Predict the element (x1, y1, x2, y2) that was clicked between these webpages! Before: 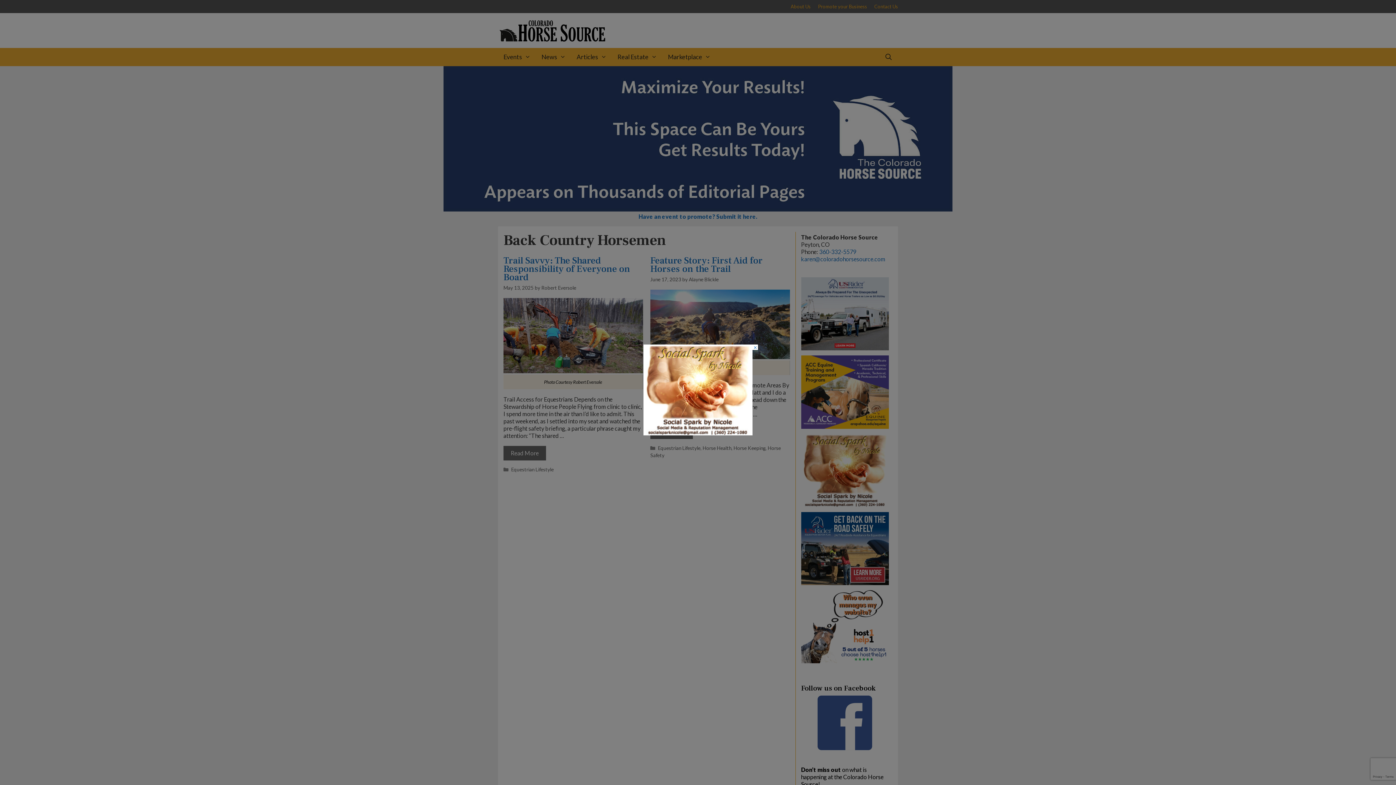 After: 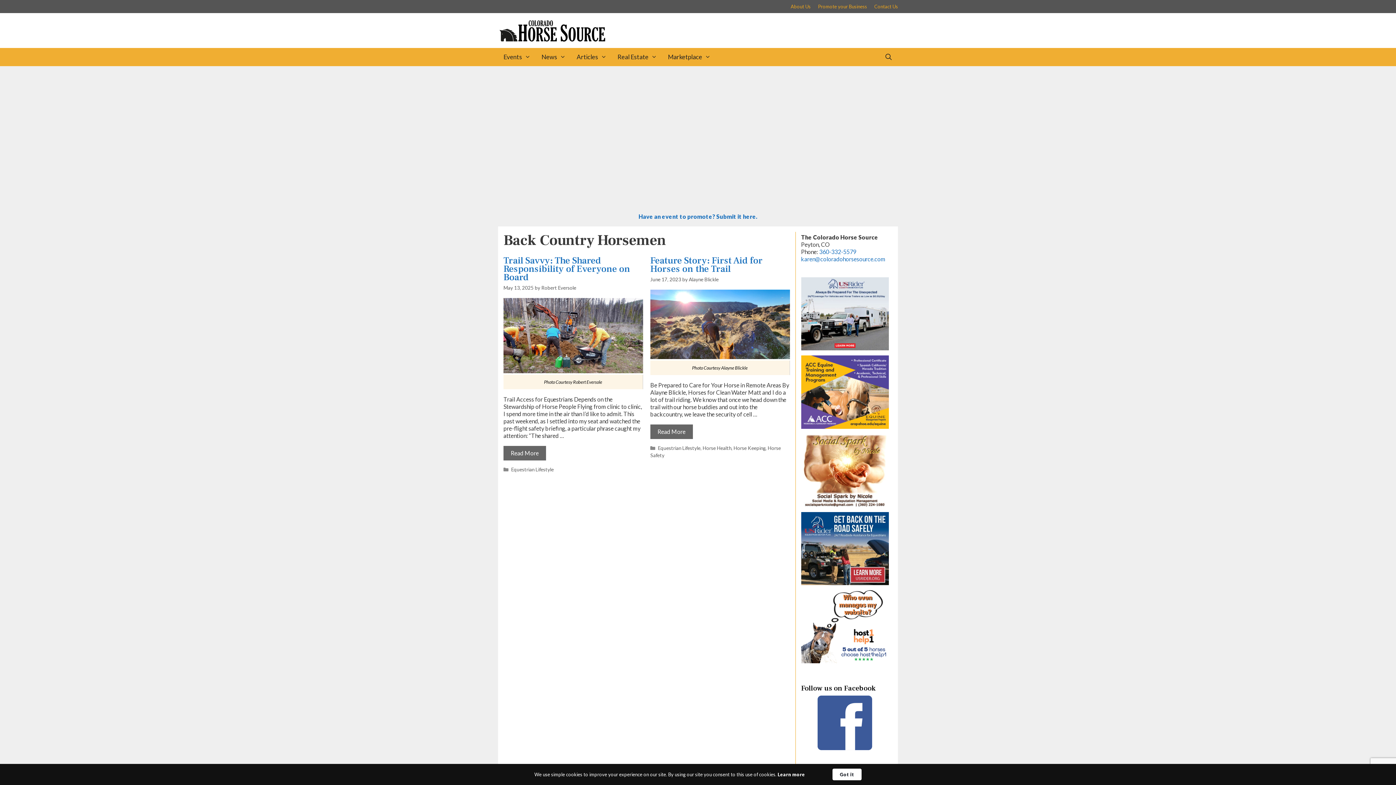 Action: label: × bbox: (752, 344, 758, 350)